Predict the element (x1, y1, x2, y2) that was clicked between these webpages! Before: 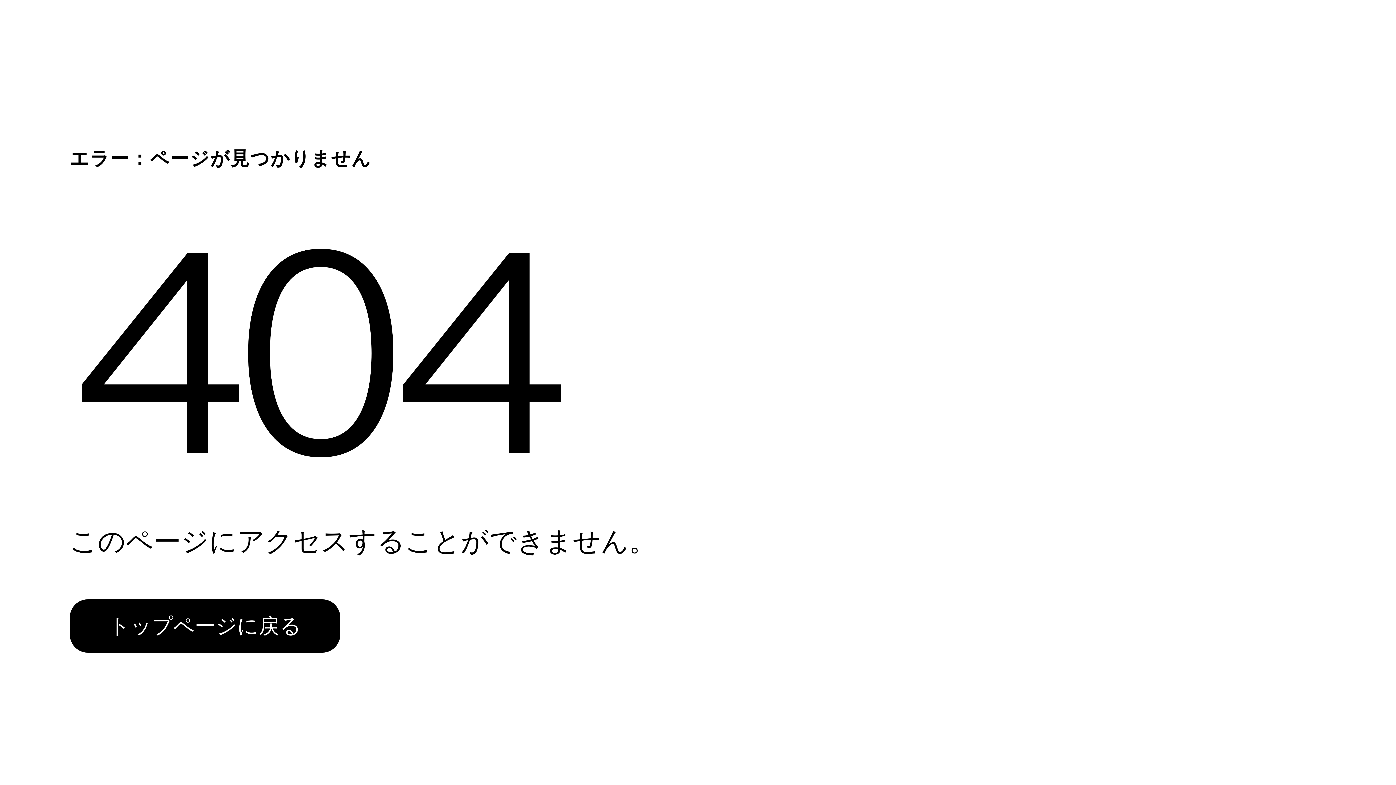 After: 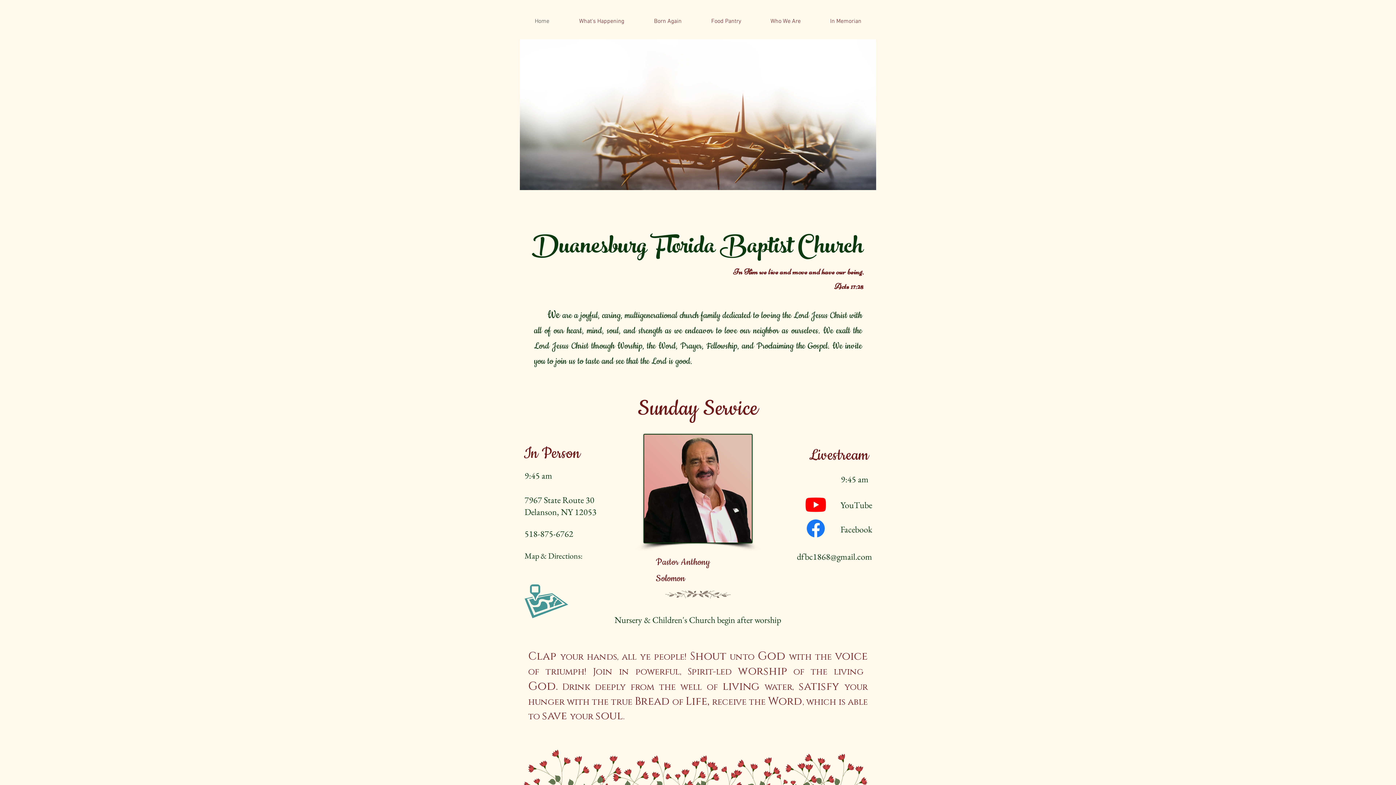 Action: bbox: (69, 584, 768, 662) label: トップページに戻る